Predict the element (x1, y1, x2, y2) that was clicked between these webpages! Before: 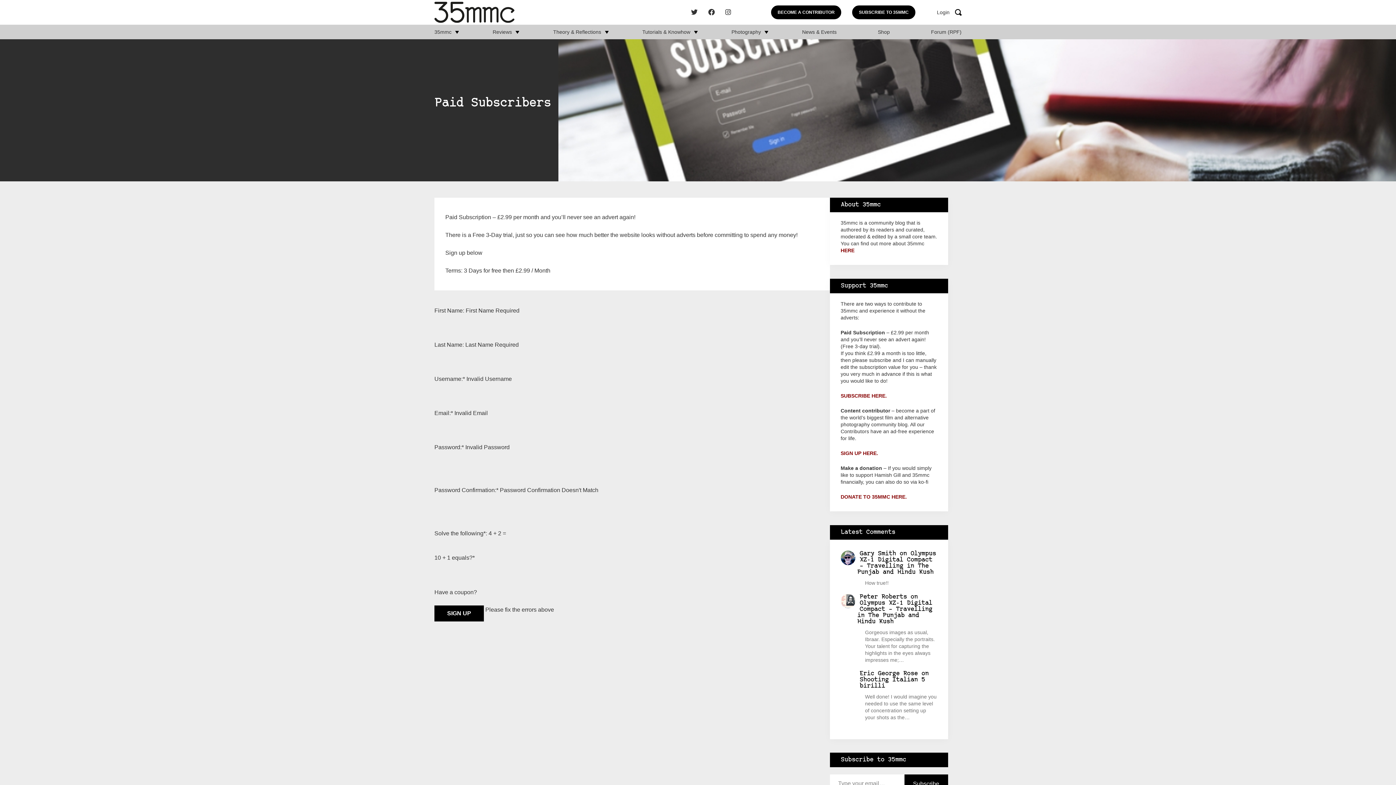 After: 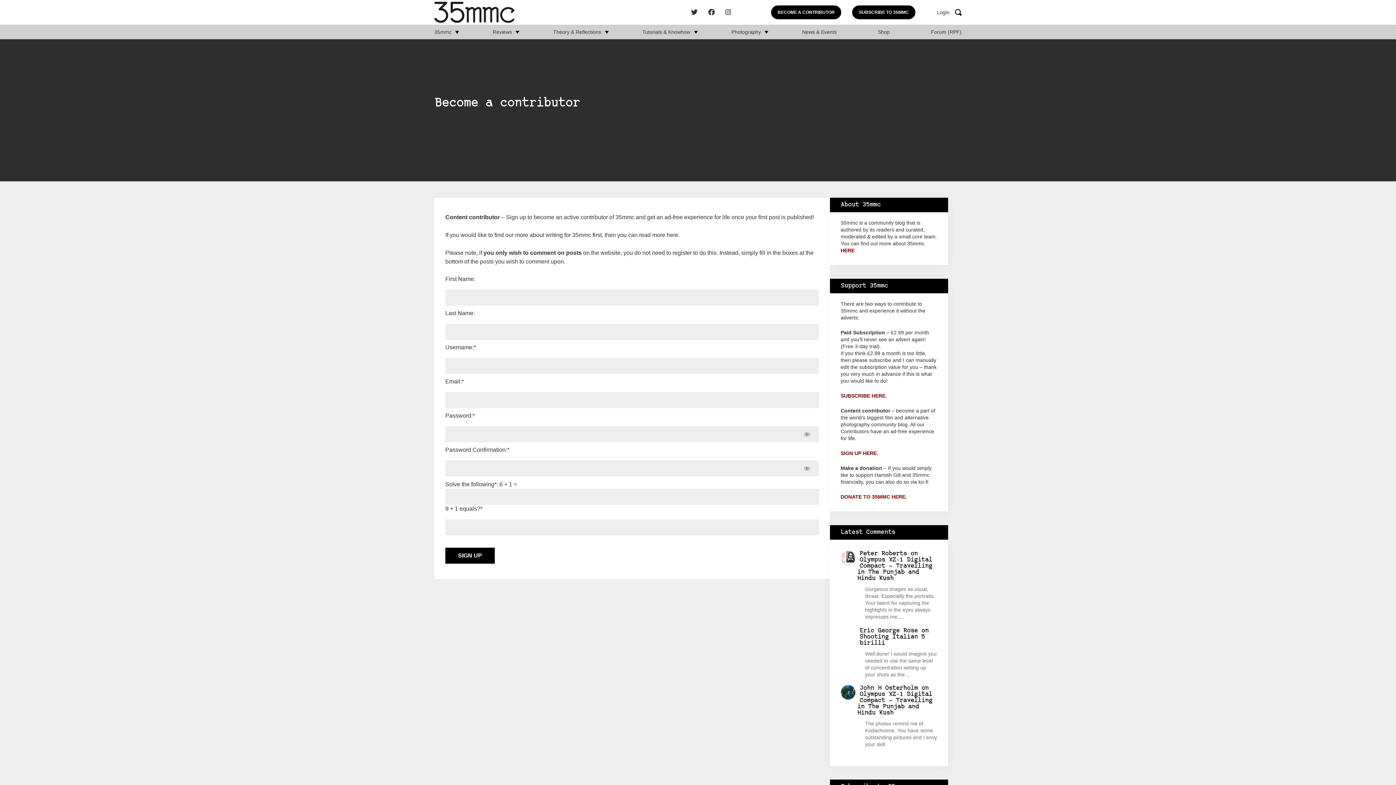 Action: label: SIGN UP HERE. bbox: (840, 450, 878, 457)